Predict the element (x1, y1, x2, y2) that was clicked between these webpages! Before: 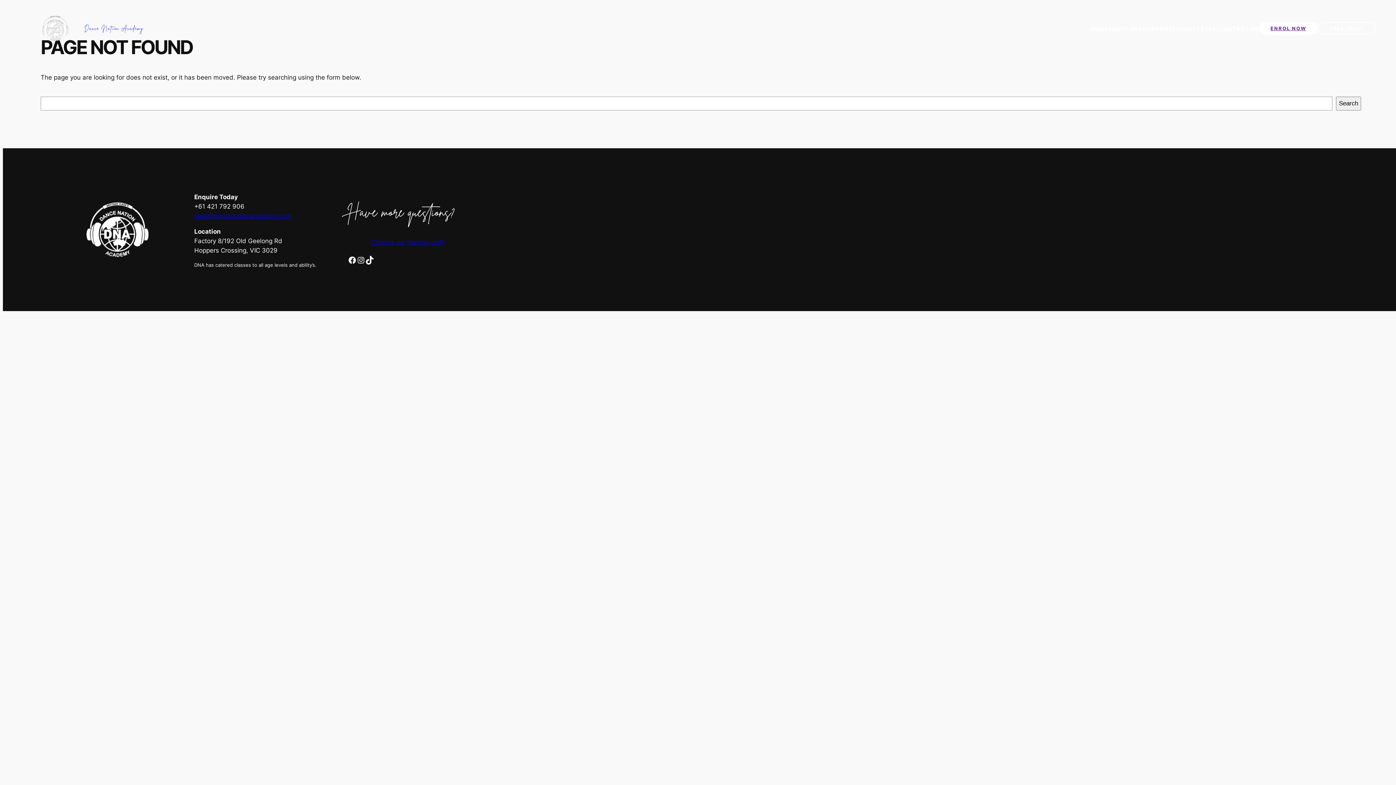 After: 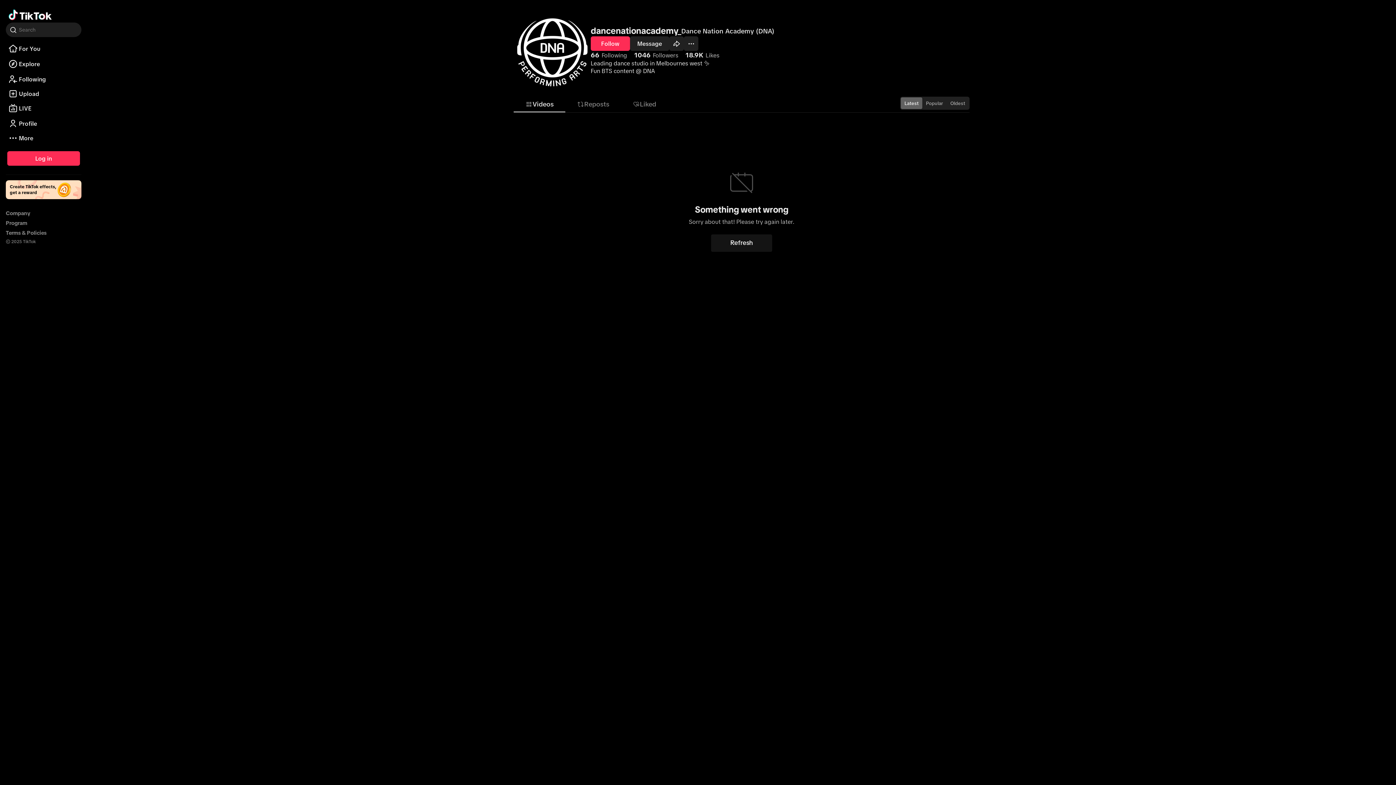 Action: bbox: (365, 256, 374, 264) label: TikTok